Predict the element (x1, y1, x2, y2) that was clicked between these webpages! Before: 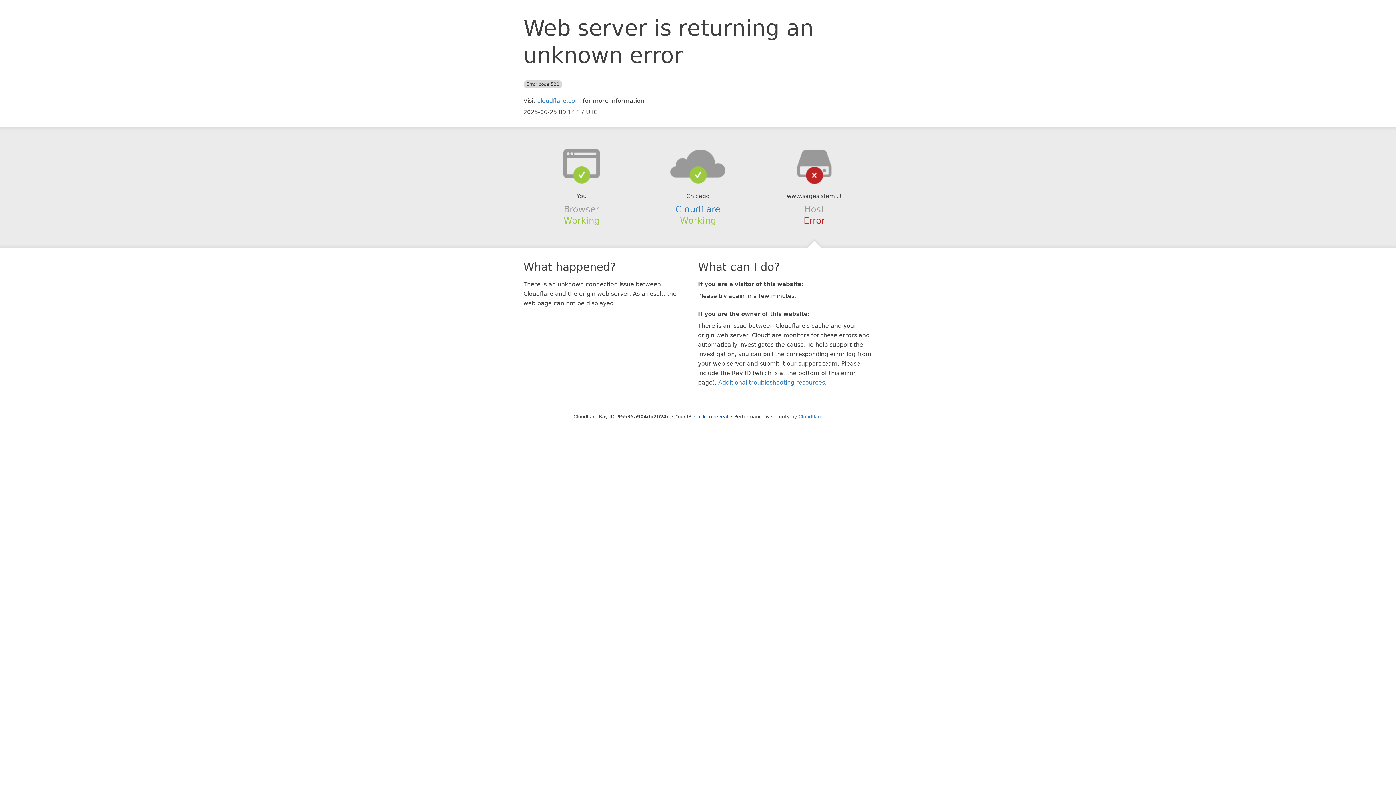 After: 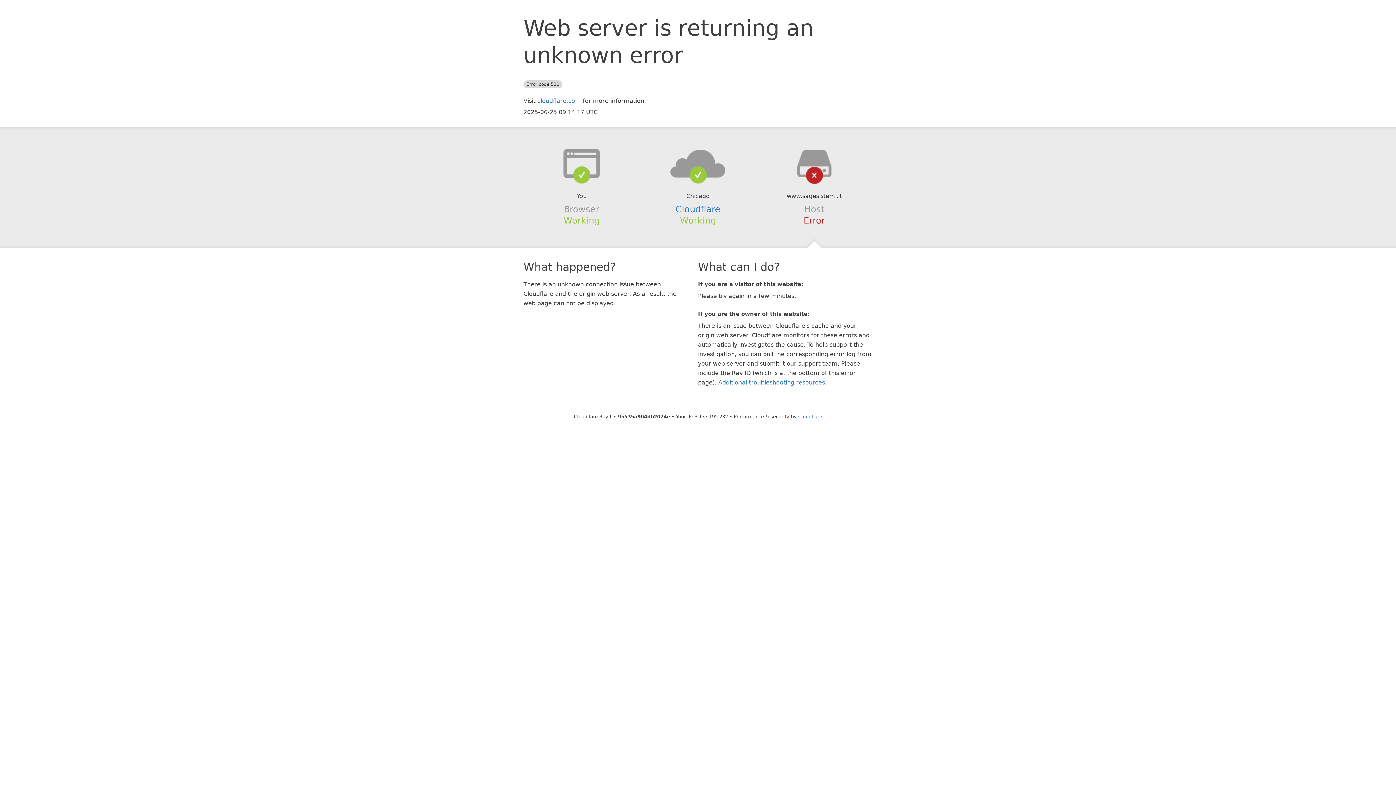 Action: bbox: (694, 414, 728, 419) label: Click to reveal